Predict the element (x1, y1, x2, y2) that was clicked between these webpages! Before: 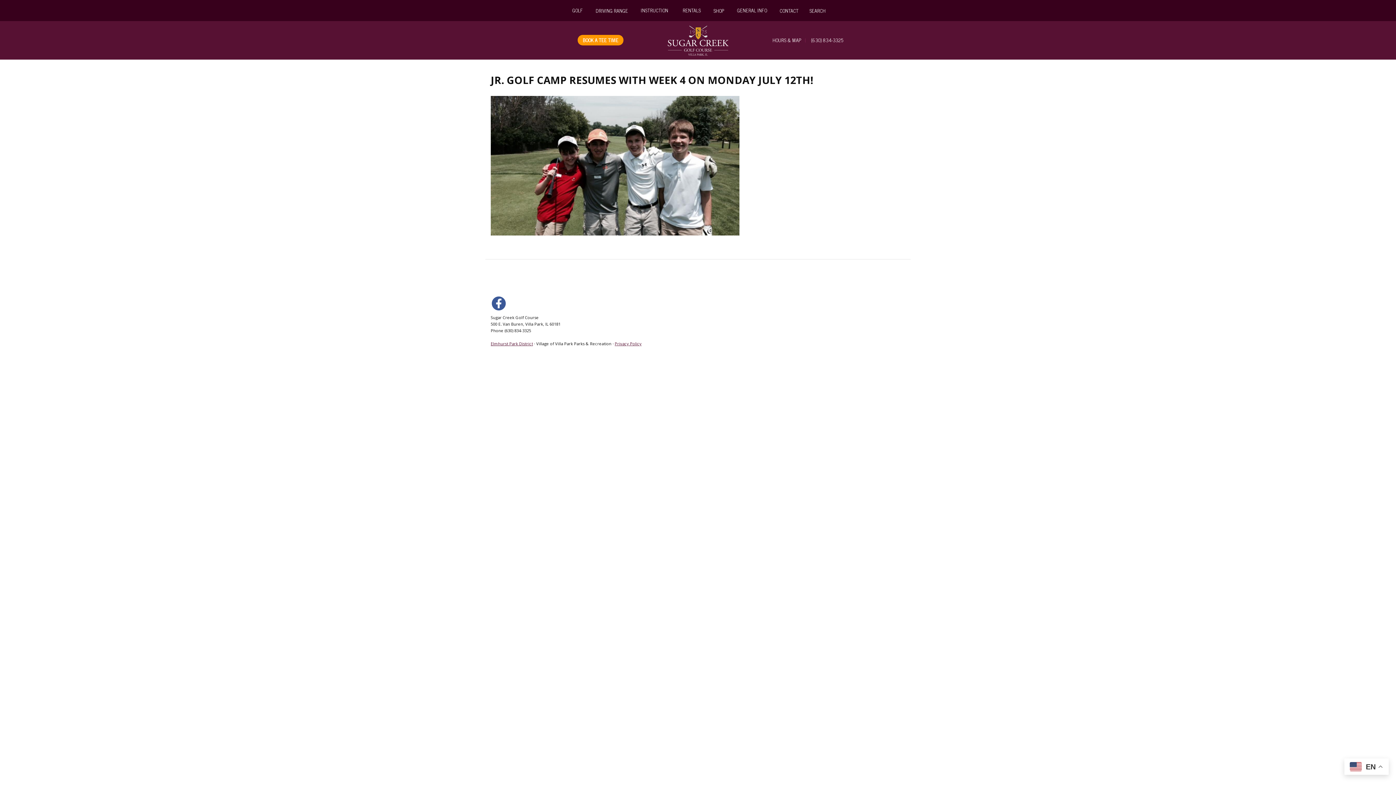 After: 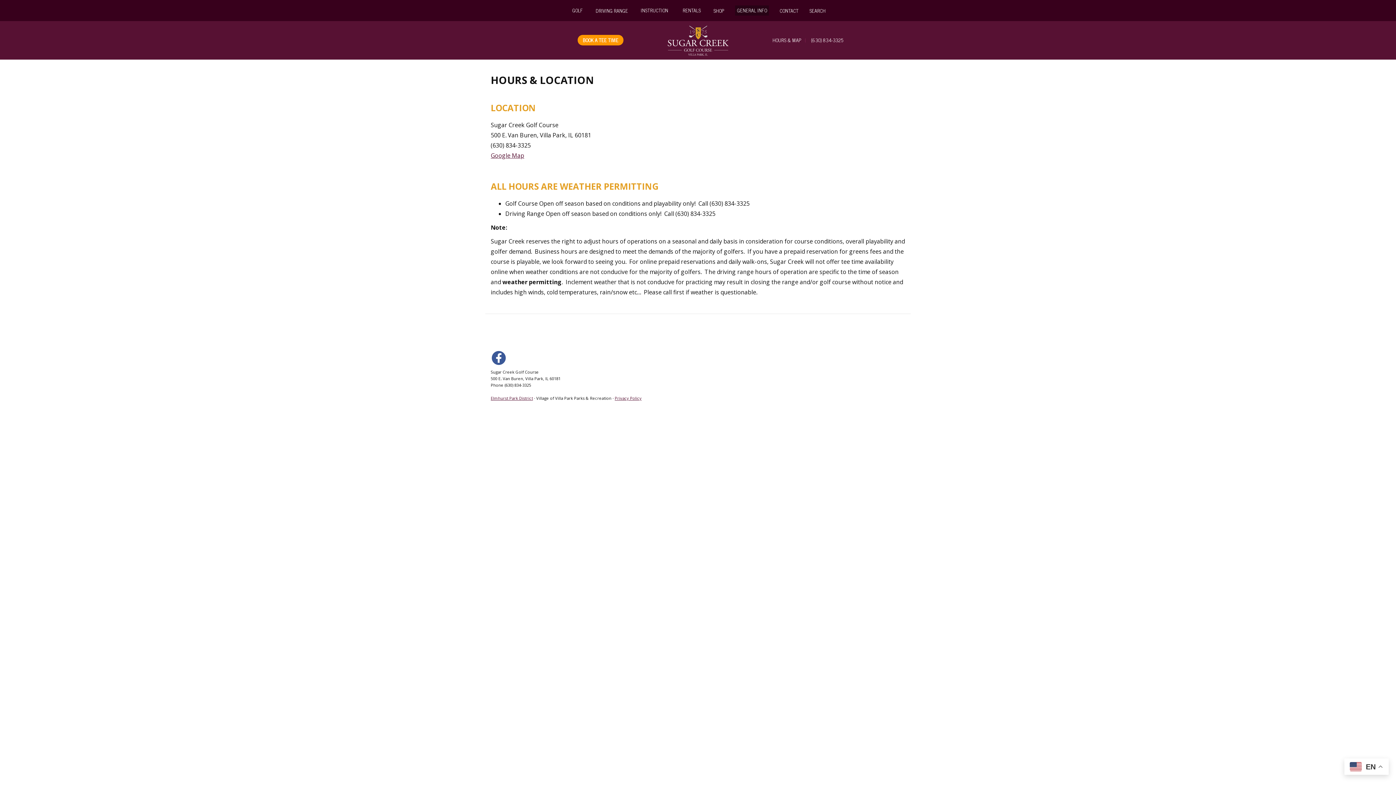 Action: bbox: (772, 36, 801, 44) label: HOURS & MAP